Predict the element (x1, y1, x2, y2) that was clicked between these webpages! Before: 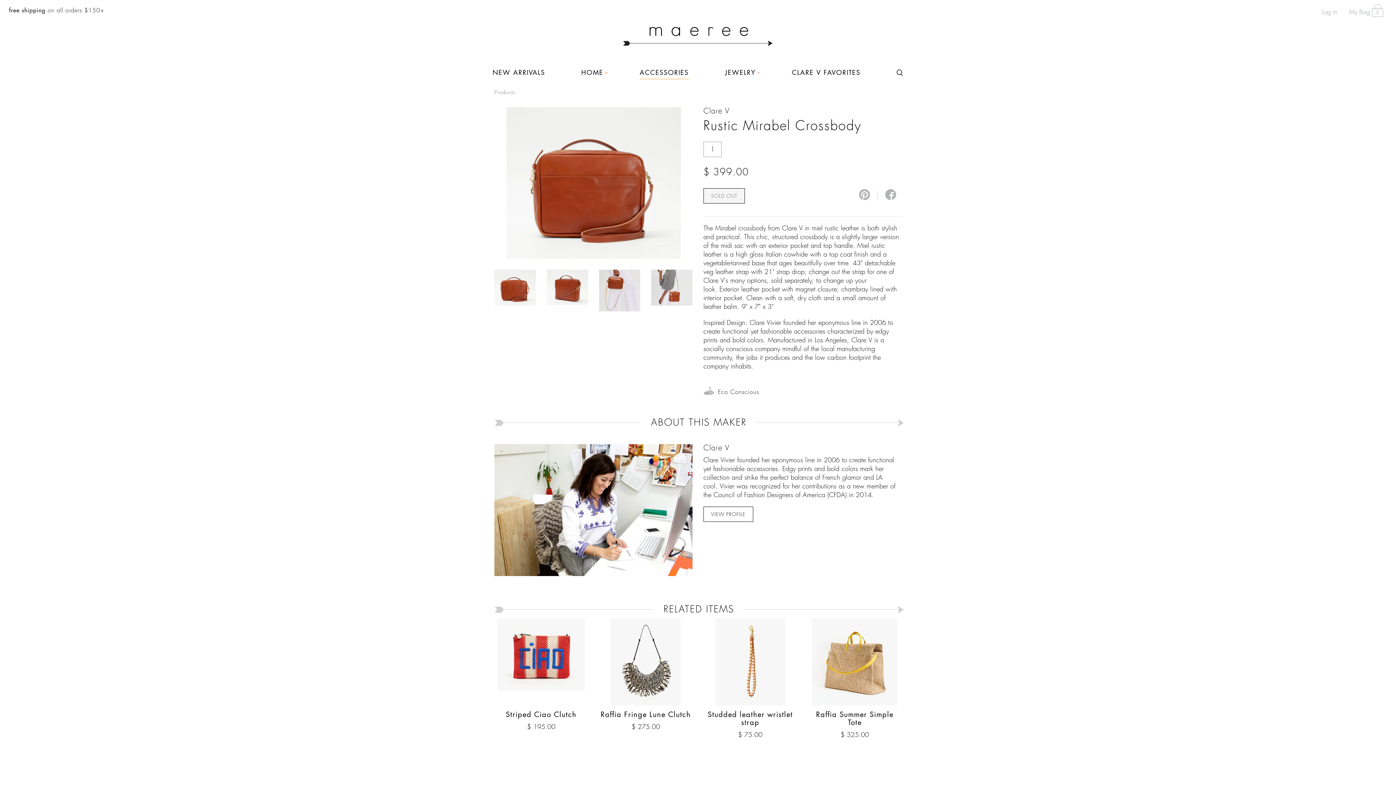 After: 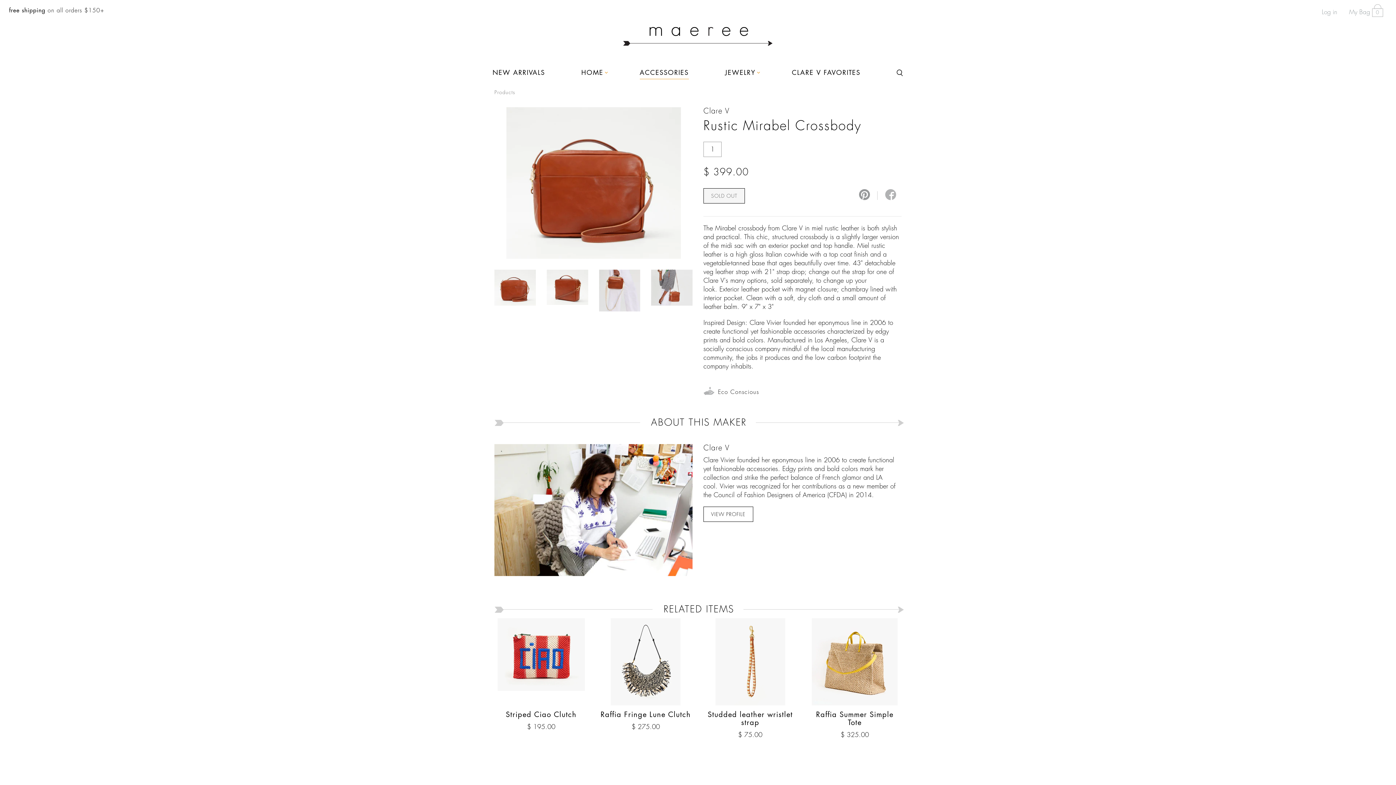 Action: bbox: (859, 189, 870, 201)